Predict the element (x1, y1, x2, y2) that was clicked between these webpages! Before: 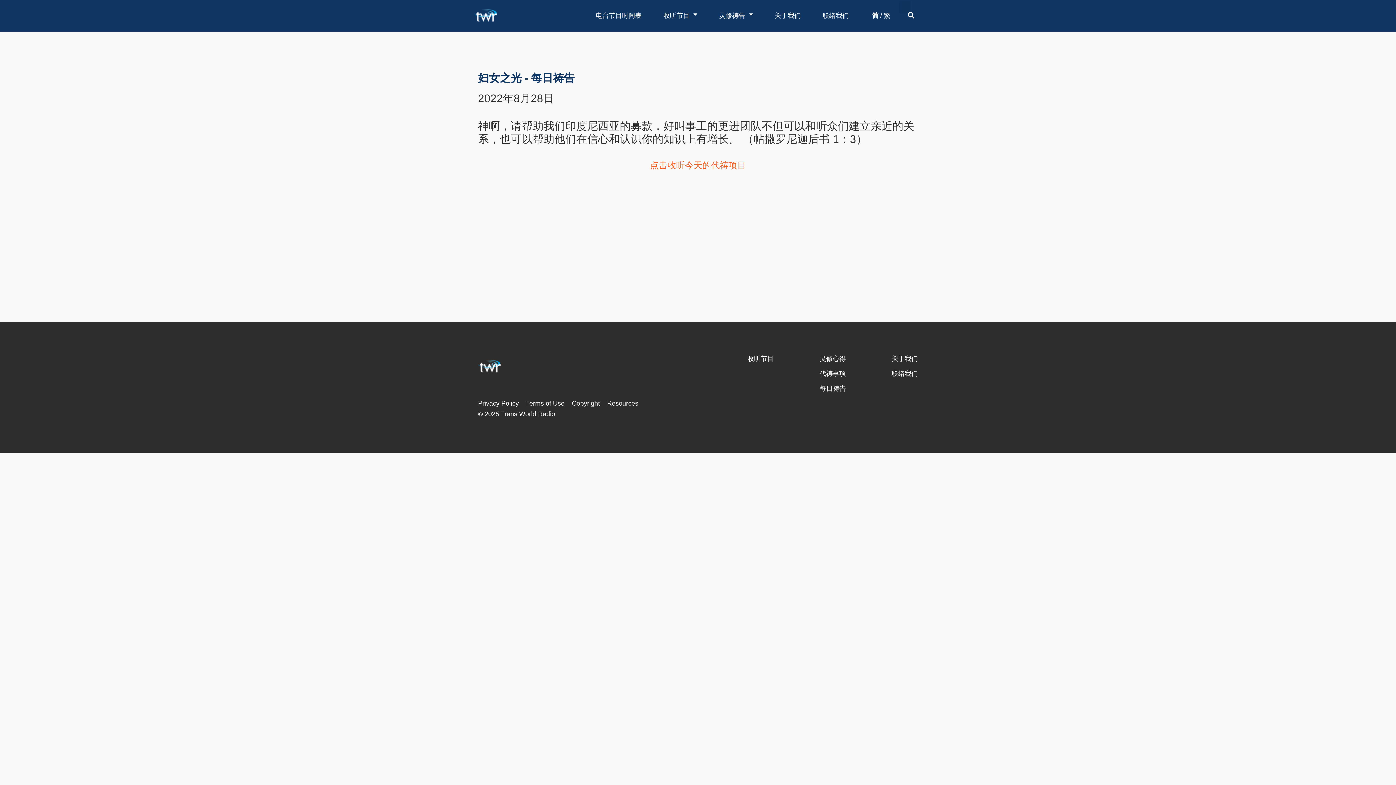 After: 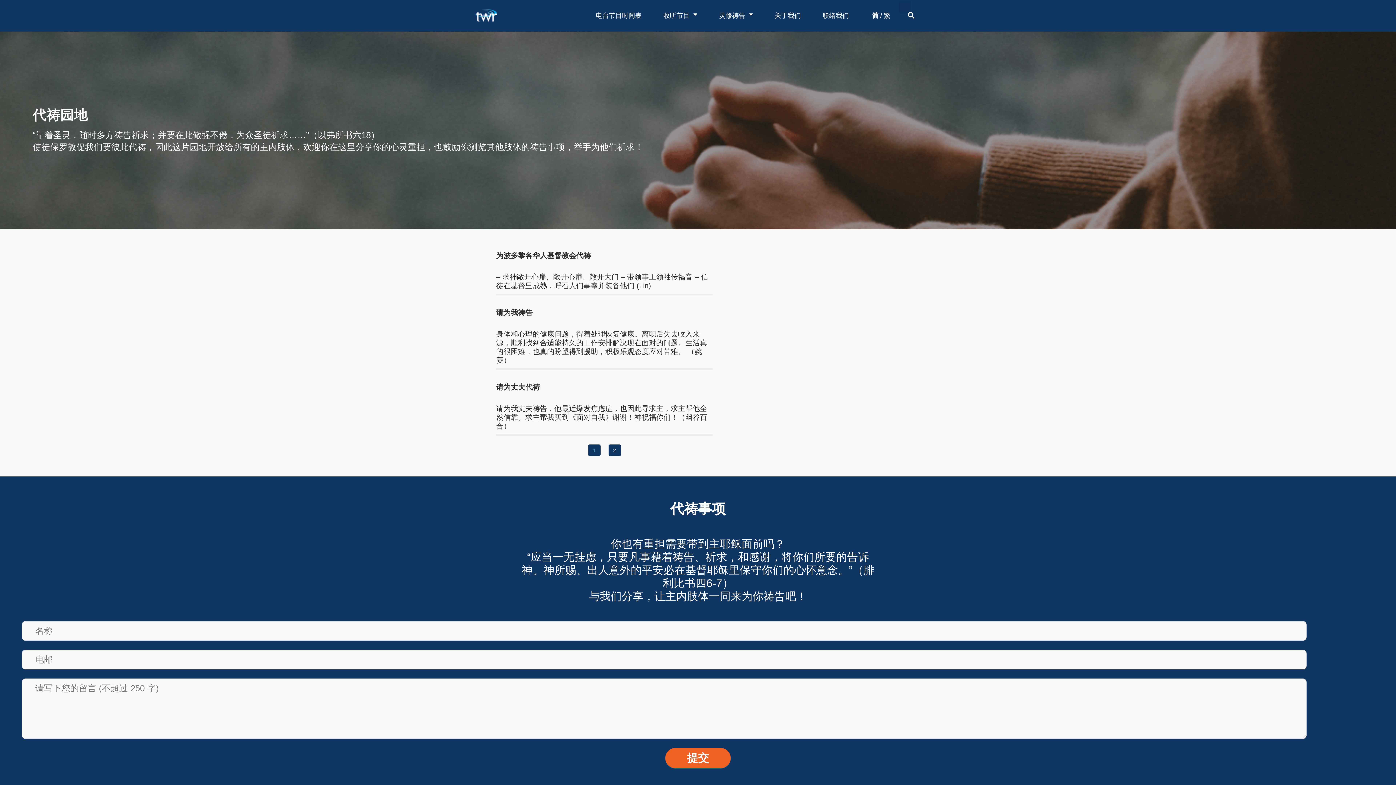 Action: bbox: (819, 370, 846, 377) label: 代祷事项